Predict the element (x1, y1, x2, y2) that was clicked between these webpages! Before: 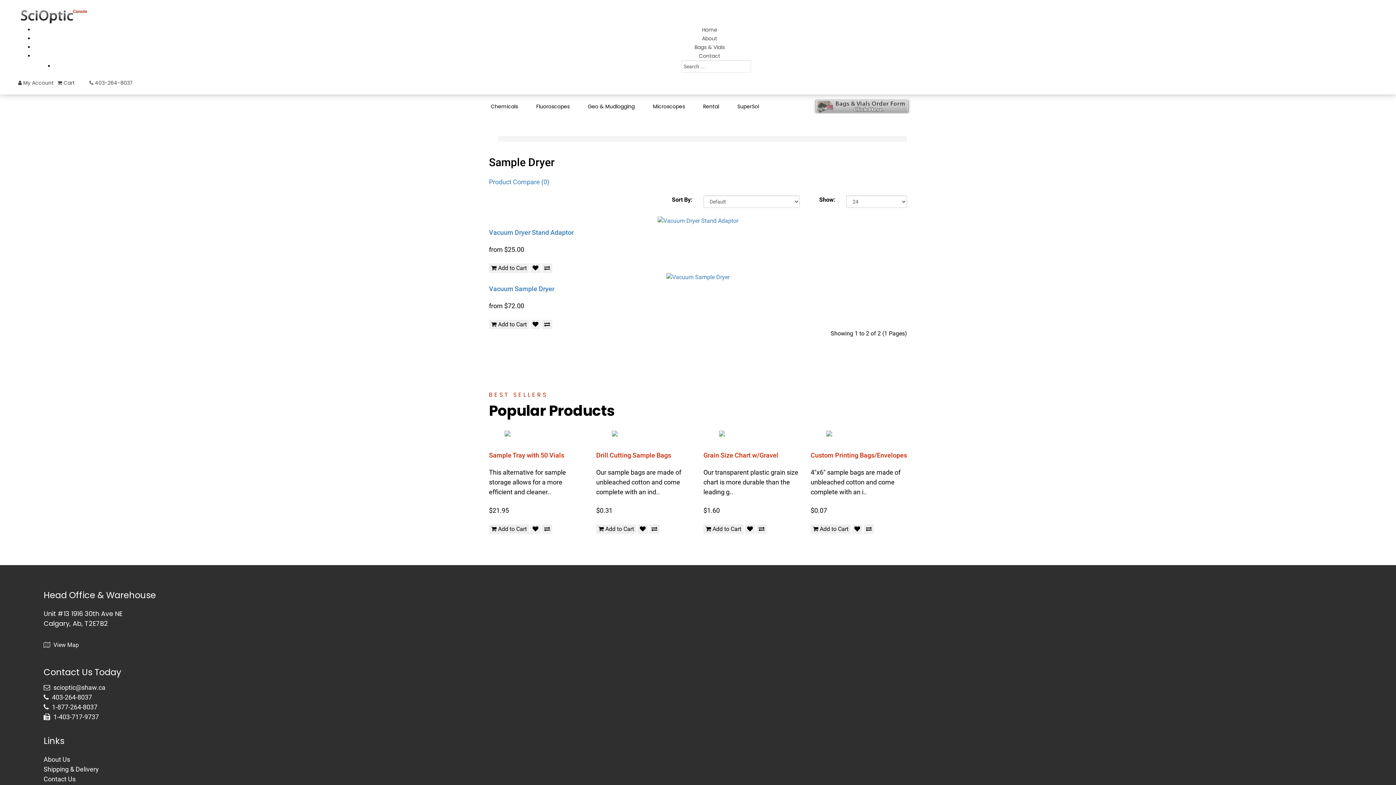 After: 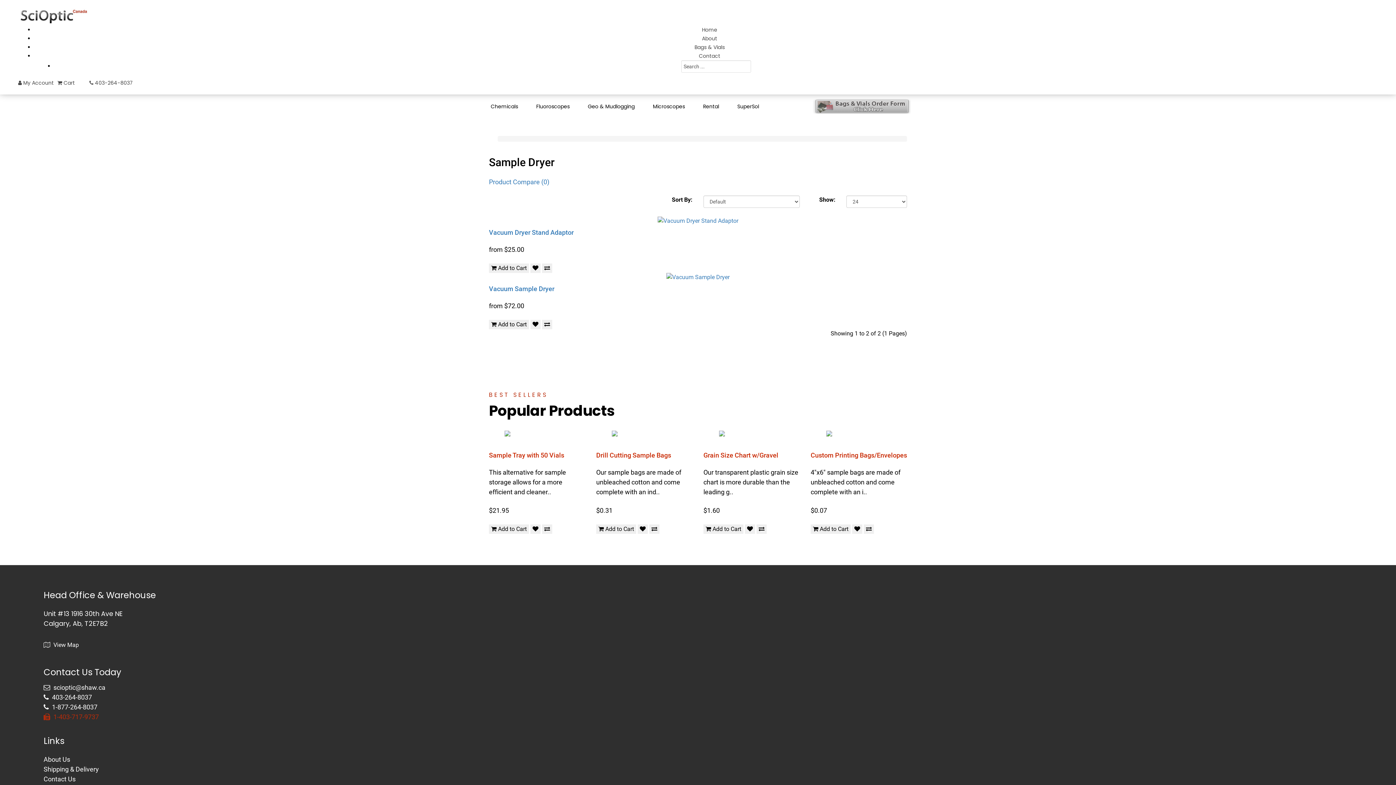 Action: bbox: (43, 713, 100, 721) label: fax